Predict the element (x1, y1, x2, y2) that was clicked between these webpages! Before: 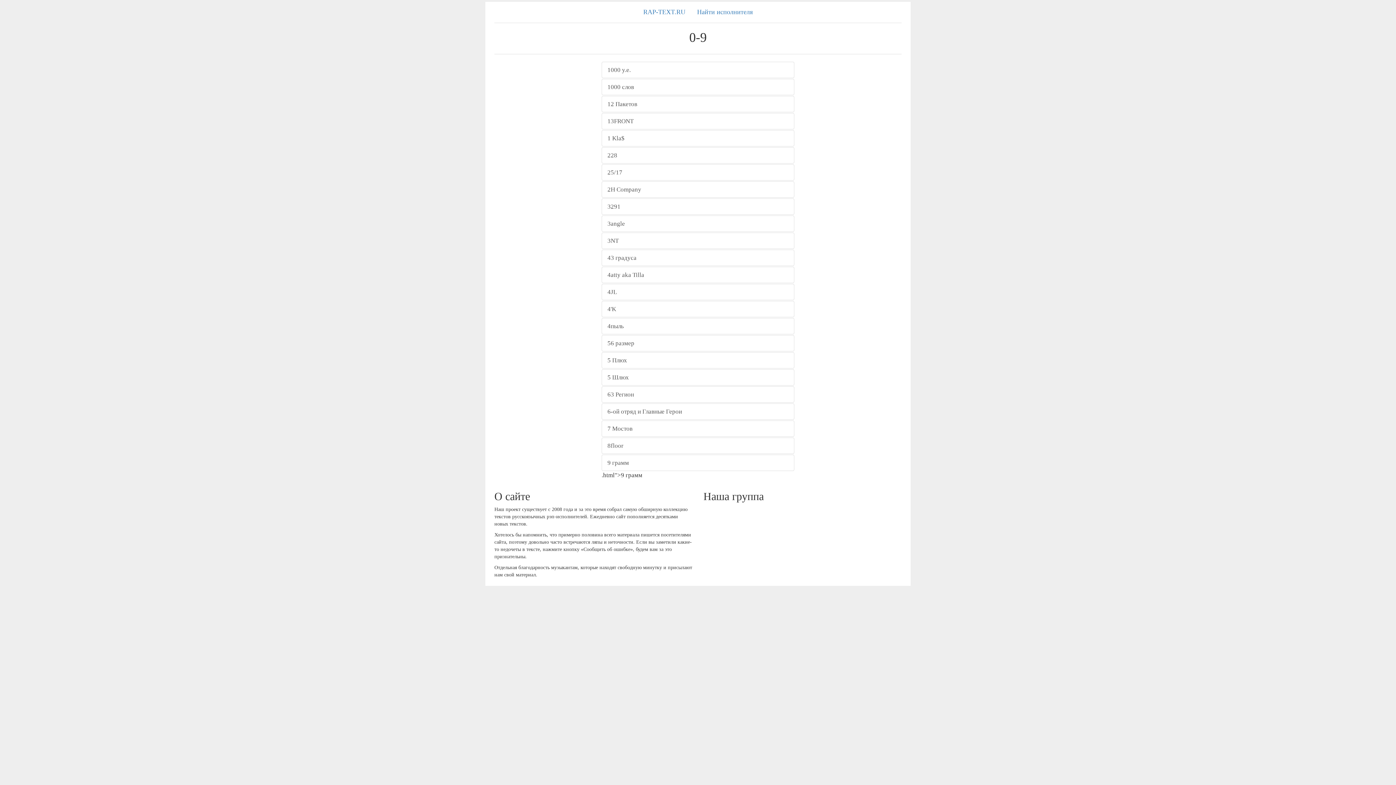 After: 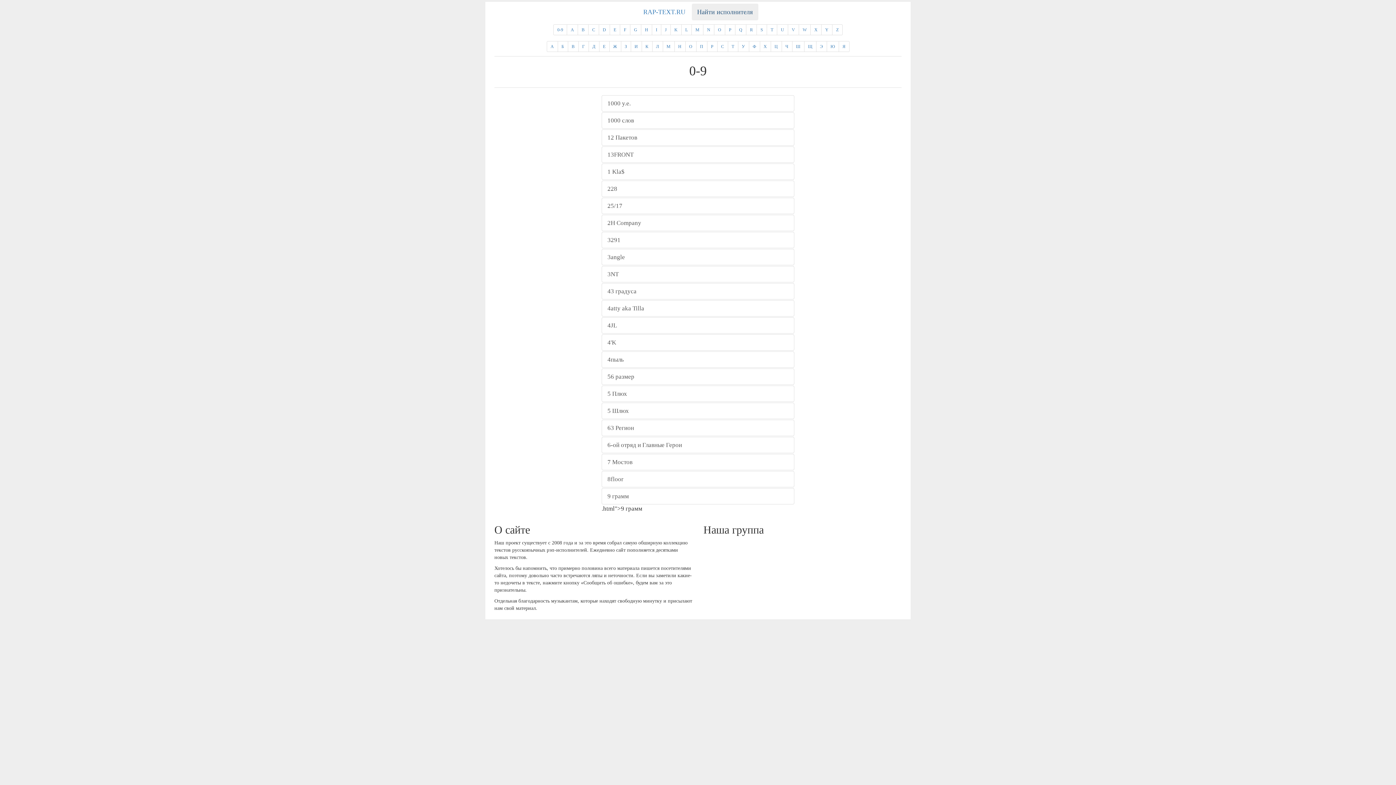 Action: label: Найти исполнителя bbox: (691, 3, 758, 20)